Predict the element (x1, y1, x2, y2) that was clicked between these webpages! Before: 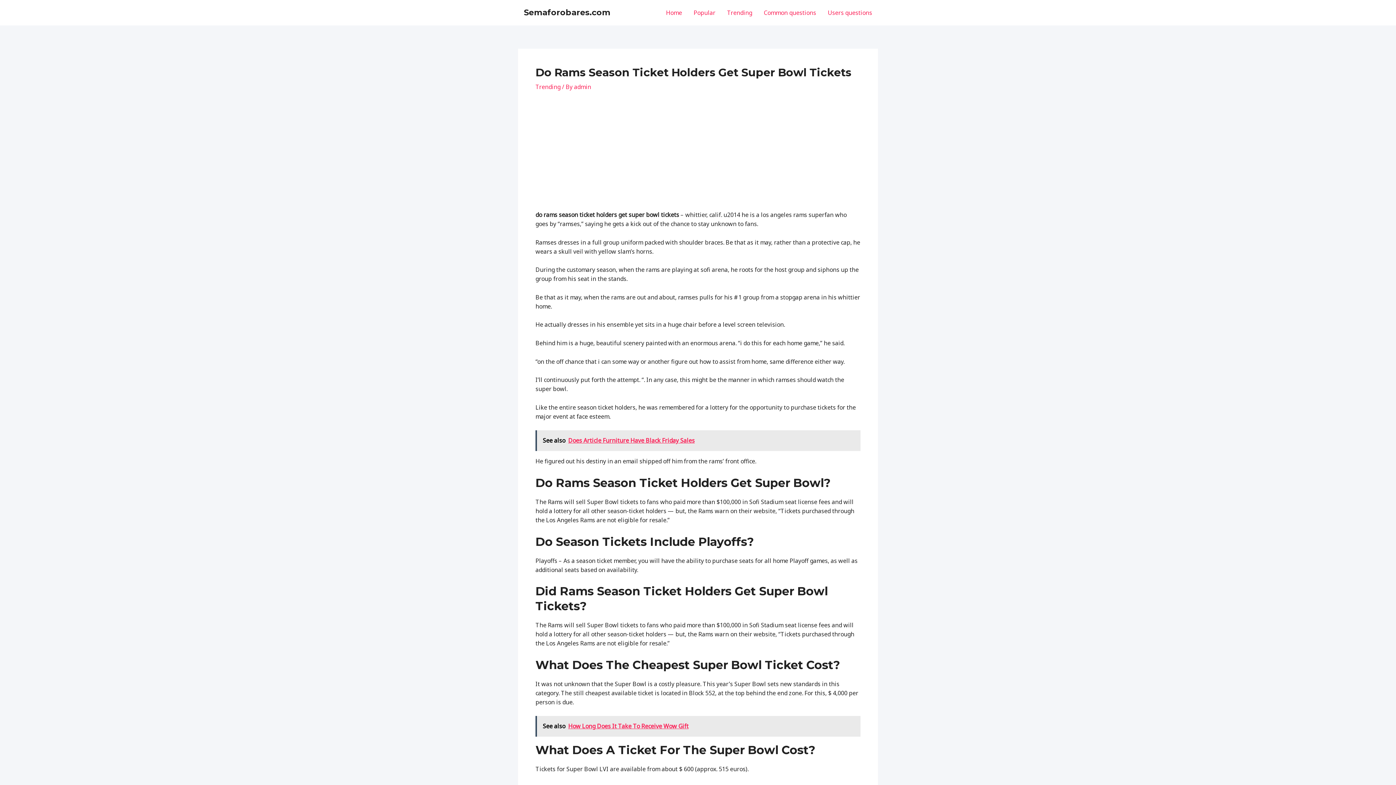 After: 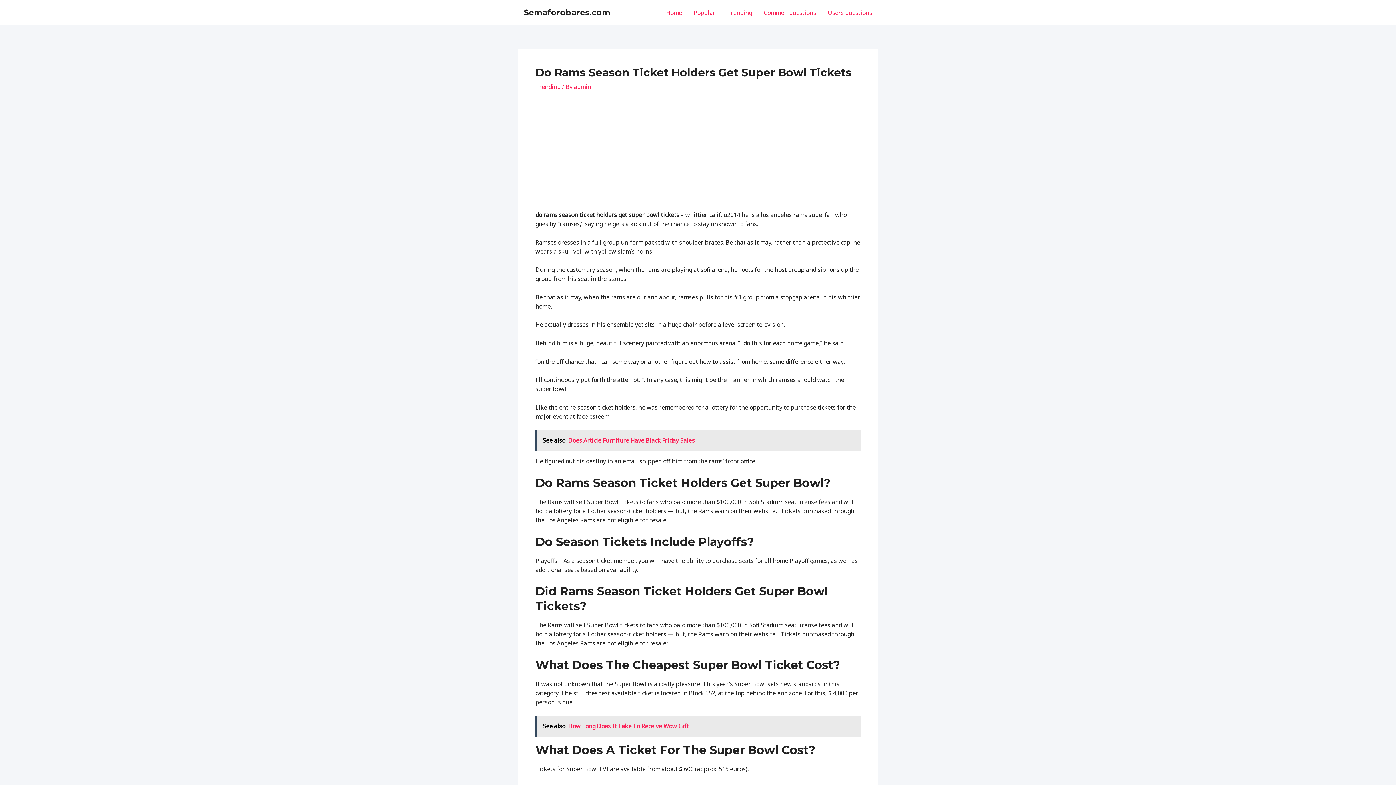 Action: bbox: (535, 430, 860, 451) label: See also  Does Article Furniture Have Black Friday Sales